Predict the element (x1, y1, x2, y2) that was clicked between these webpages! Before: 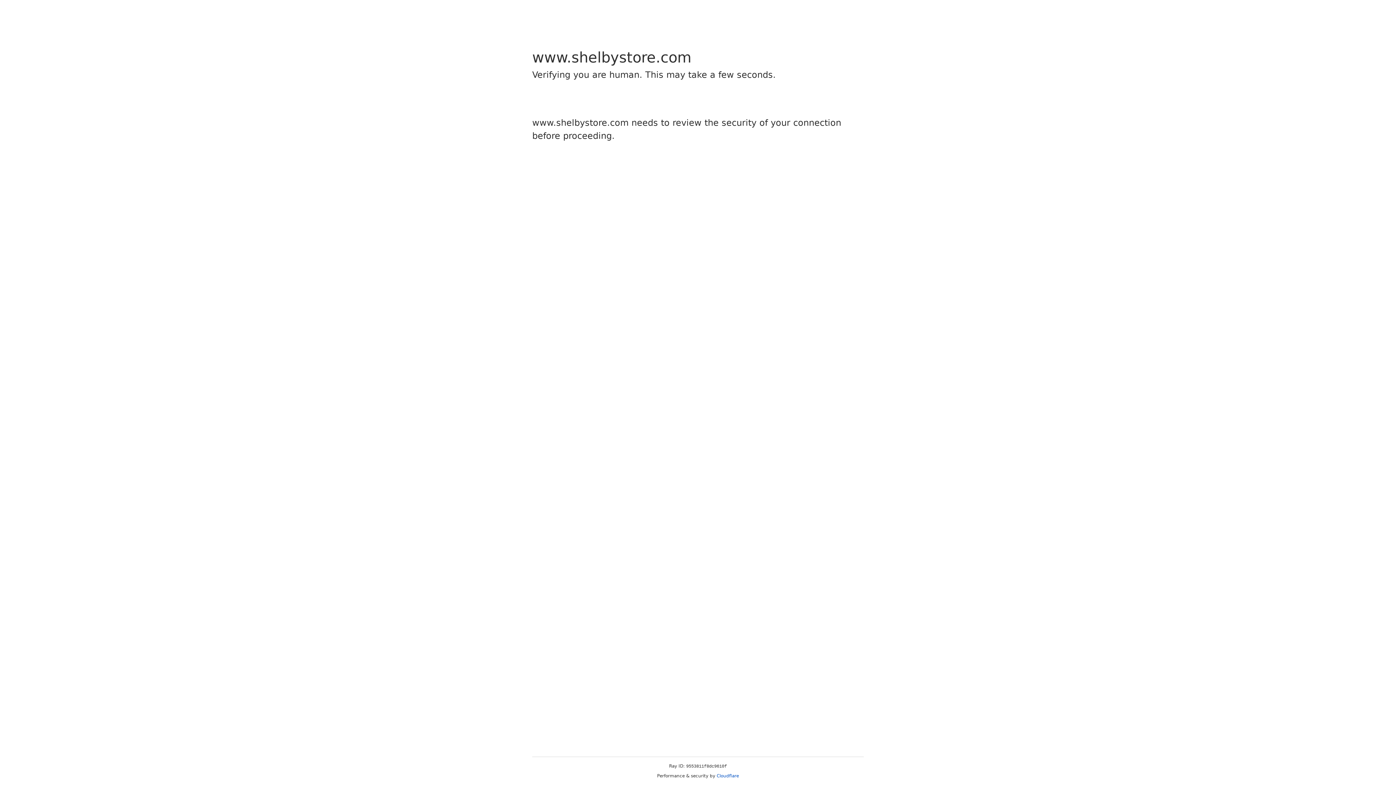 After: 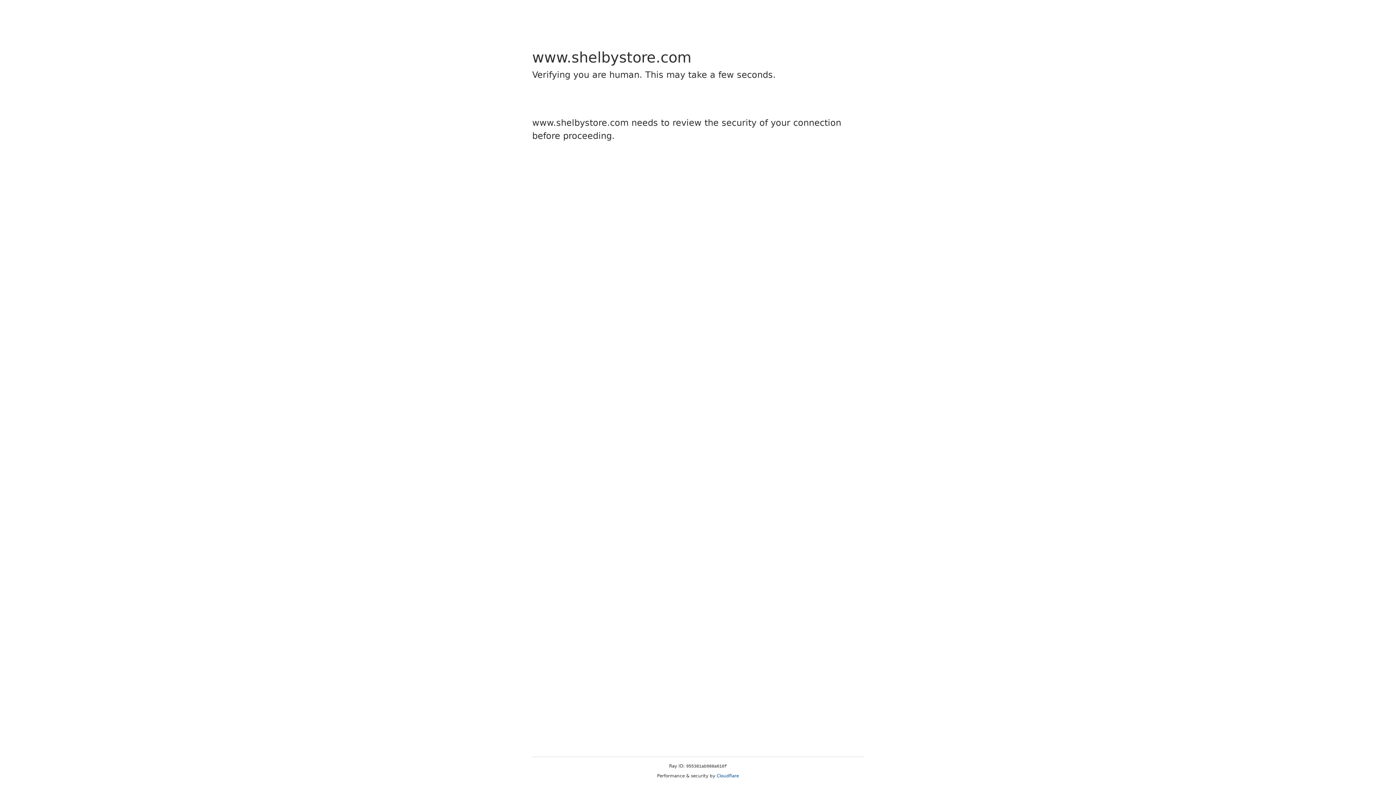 Action: label: Cloudflare bbox: (716, 773, 739, 778)